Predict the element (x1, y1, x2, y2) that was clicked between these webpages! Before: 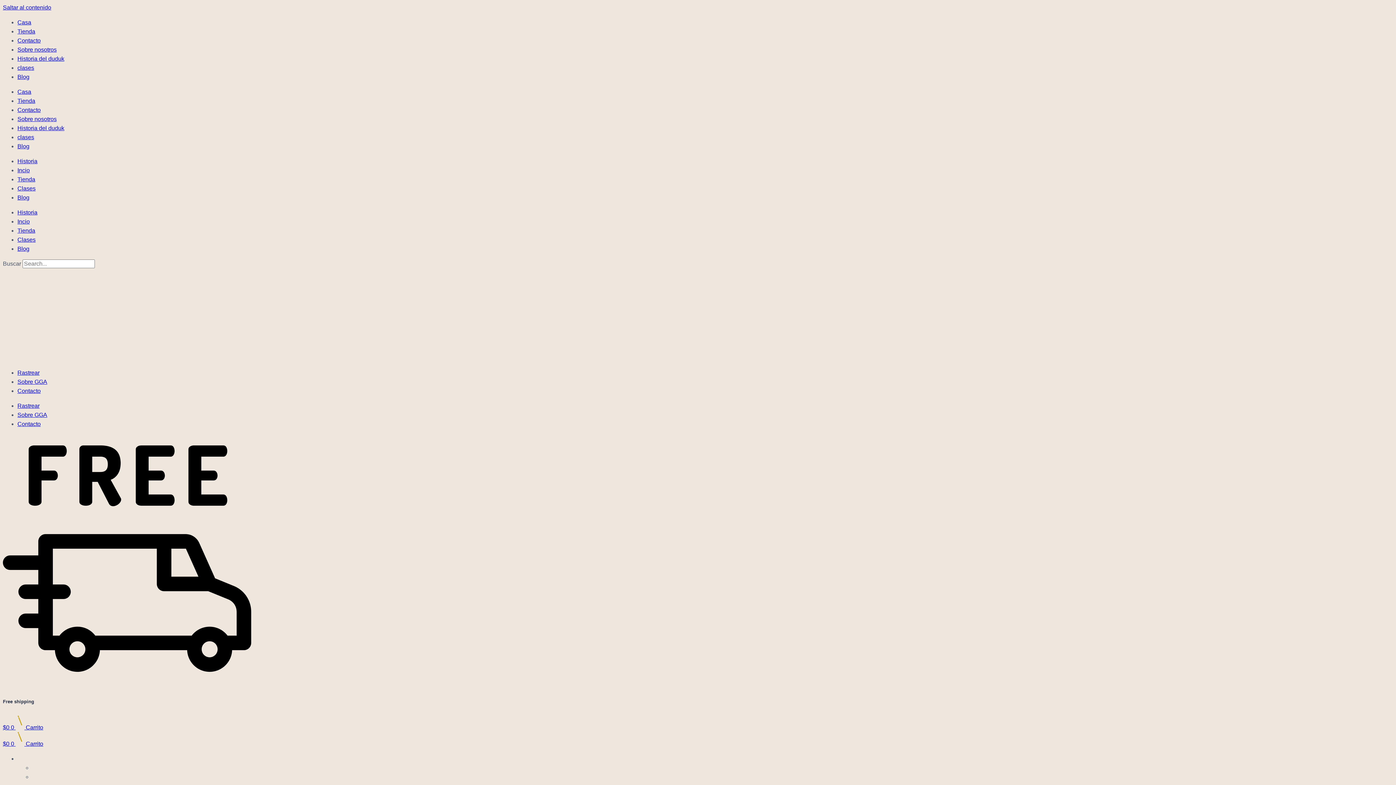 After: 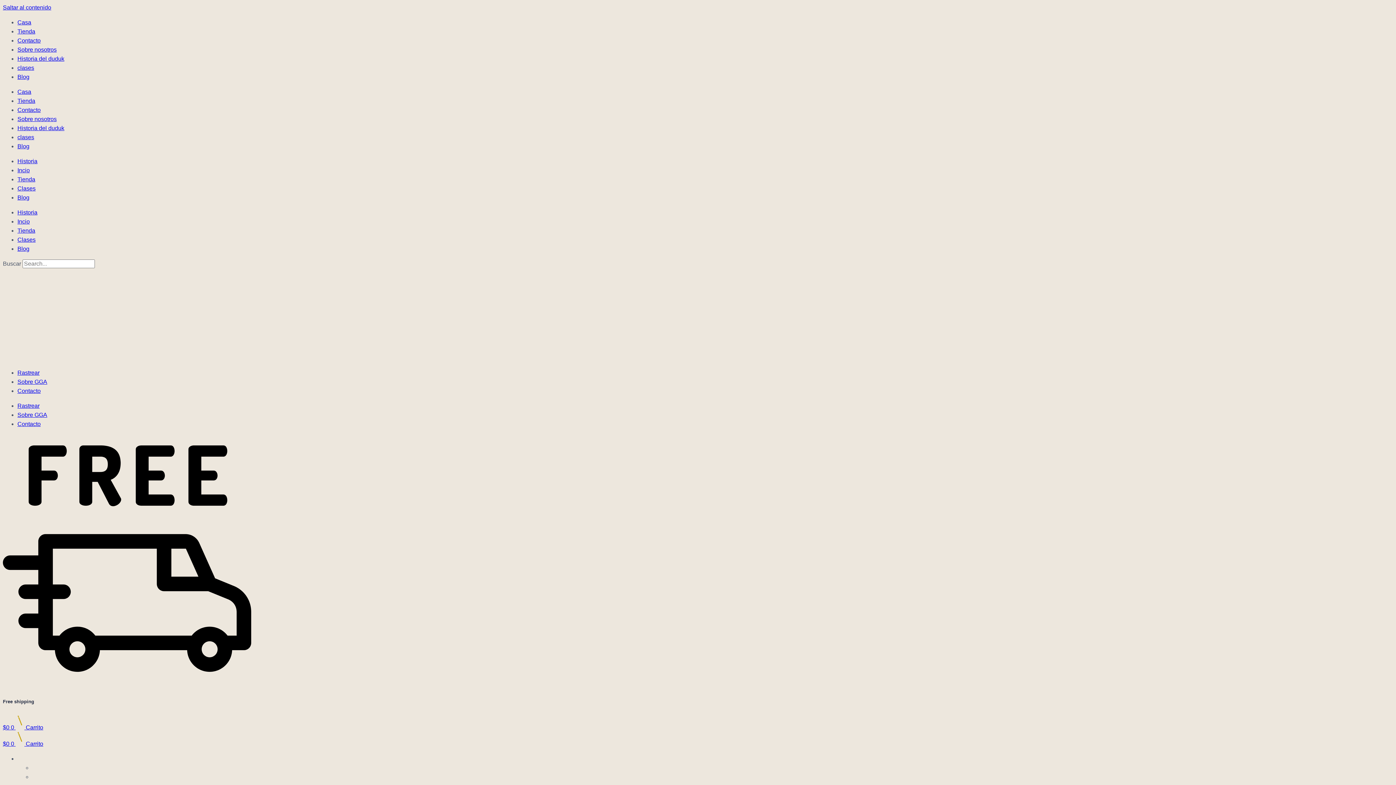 Action: bbox: (17, 37, 40, 43) label: Contacto